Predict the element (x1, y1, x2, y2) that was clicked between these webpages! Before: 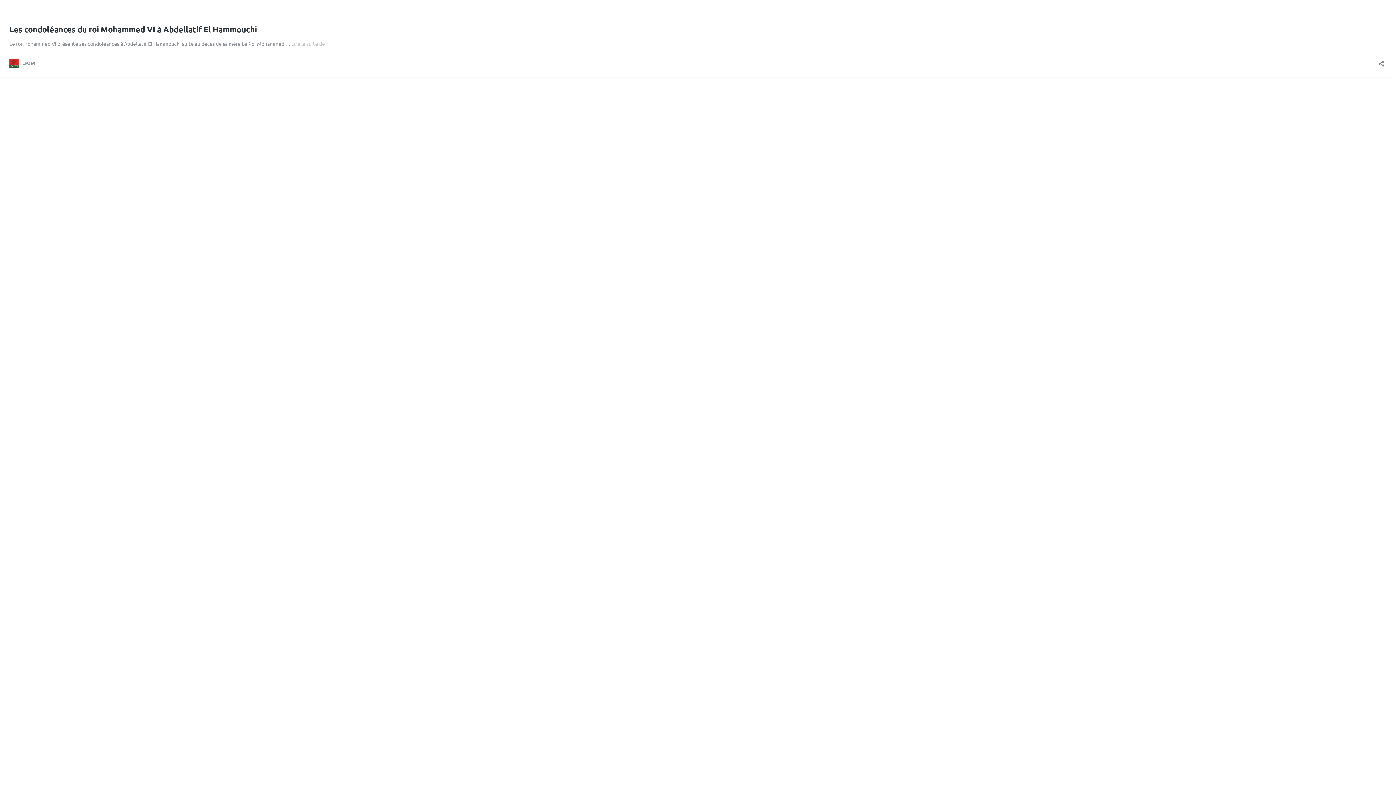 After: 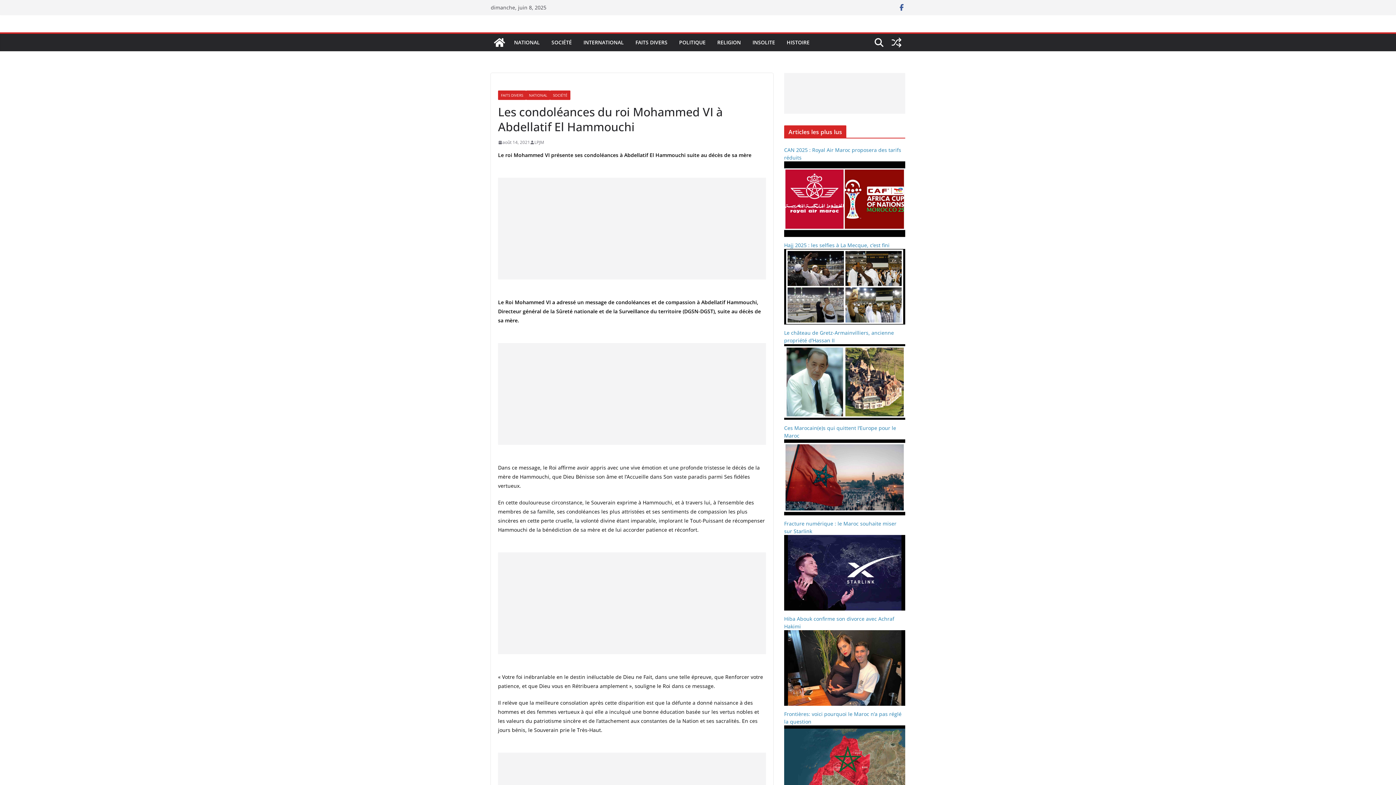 Action: bbox: (9, 24, 257, 34) label: Les condoléances du roi Mohammed VI à Abdellatif El Hammouchi